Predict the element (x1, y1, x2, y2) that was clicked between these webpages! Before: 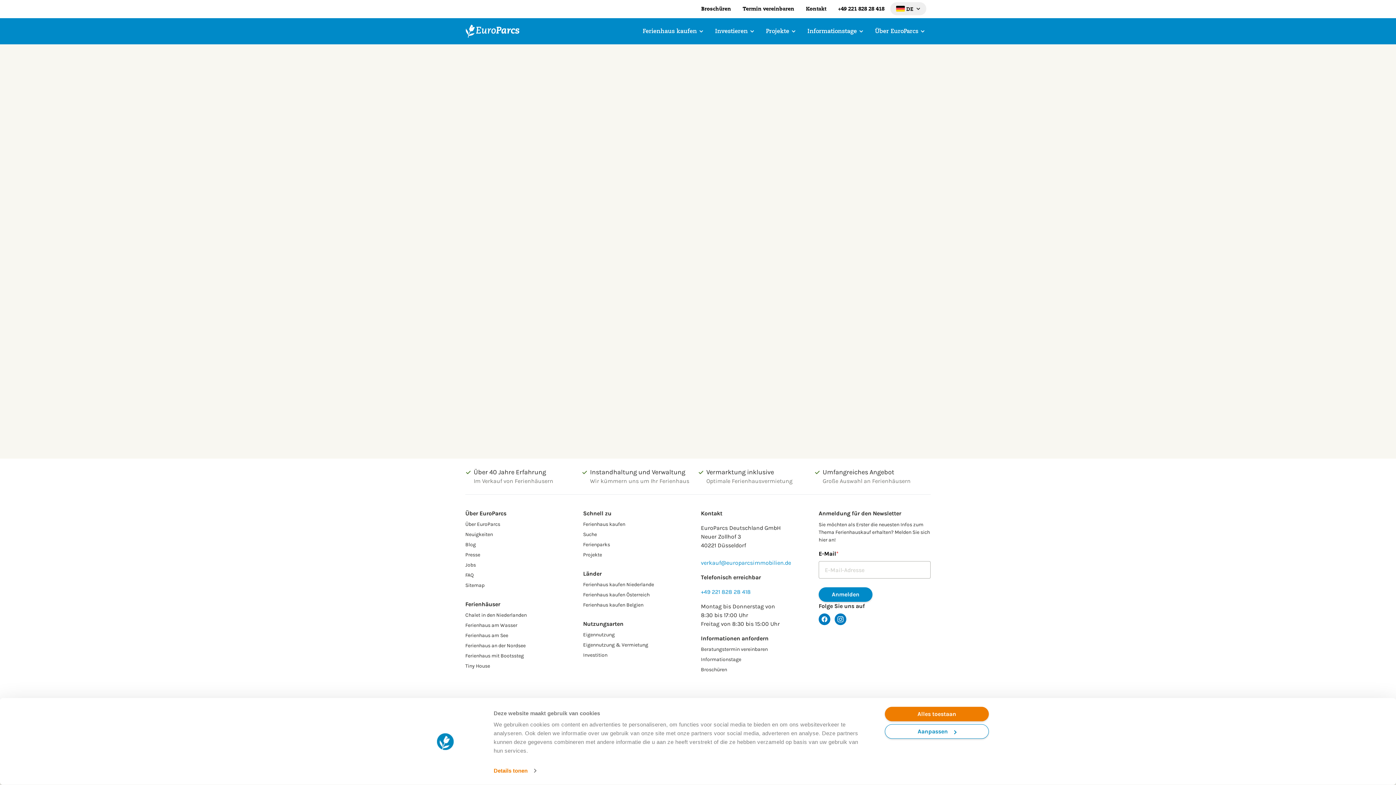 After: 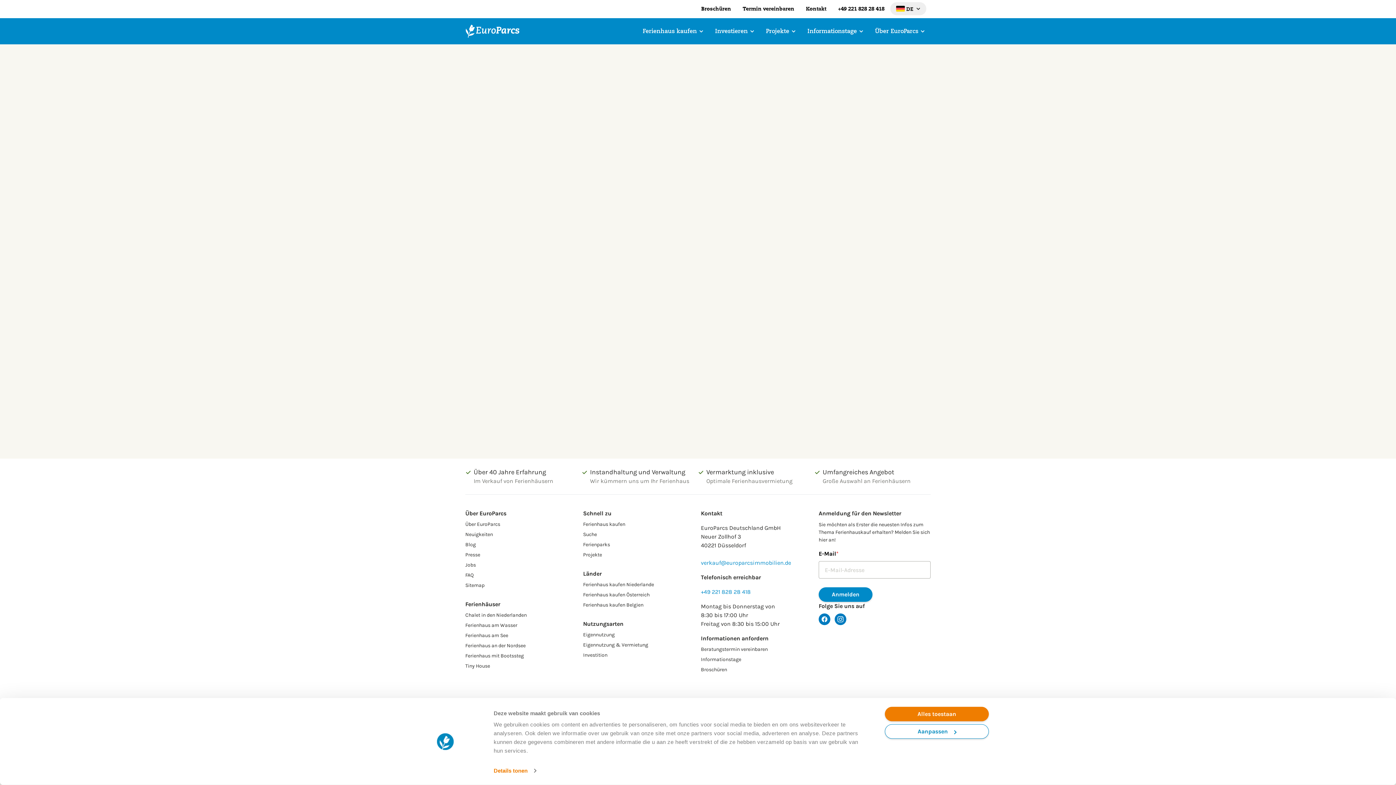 Action: bbox: (818, 561, 830, 573)